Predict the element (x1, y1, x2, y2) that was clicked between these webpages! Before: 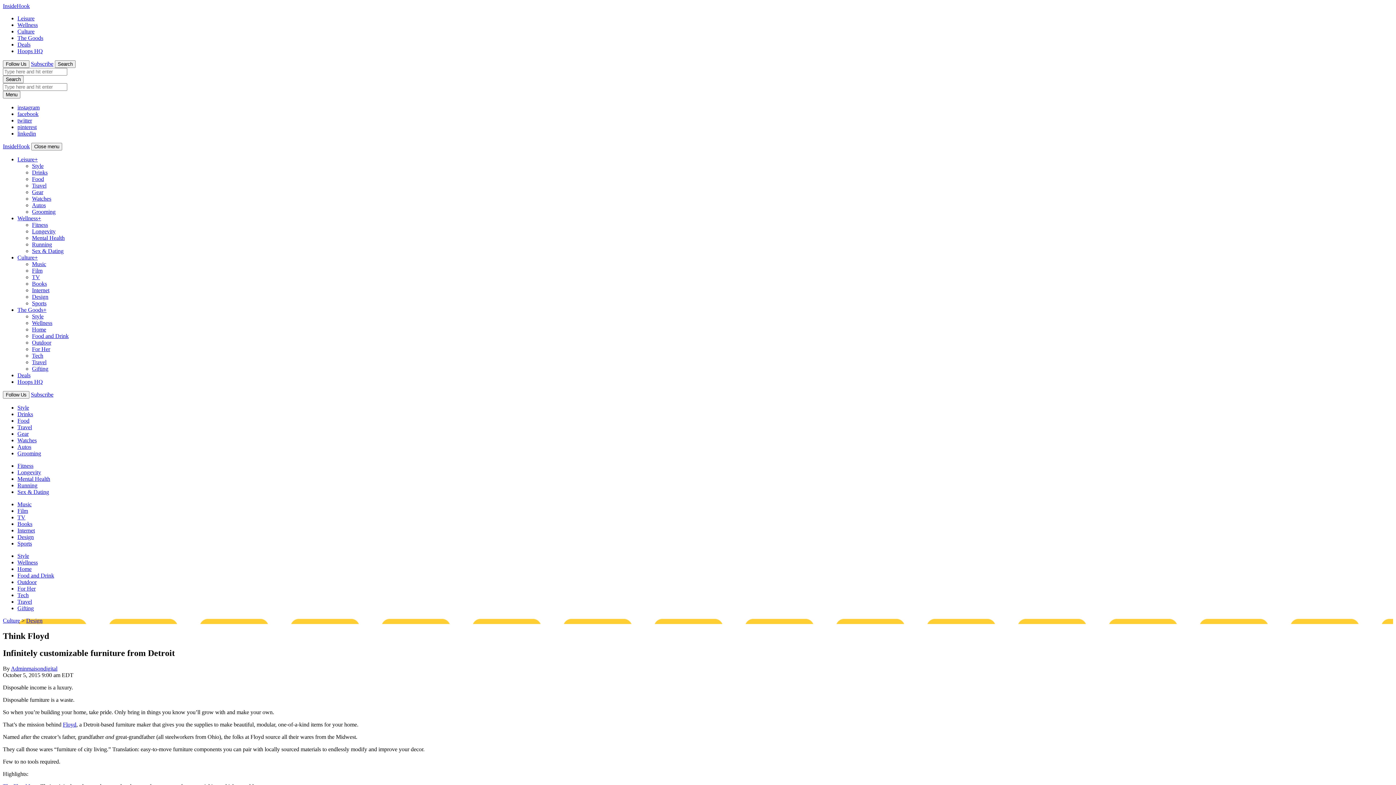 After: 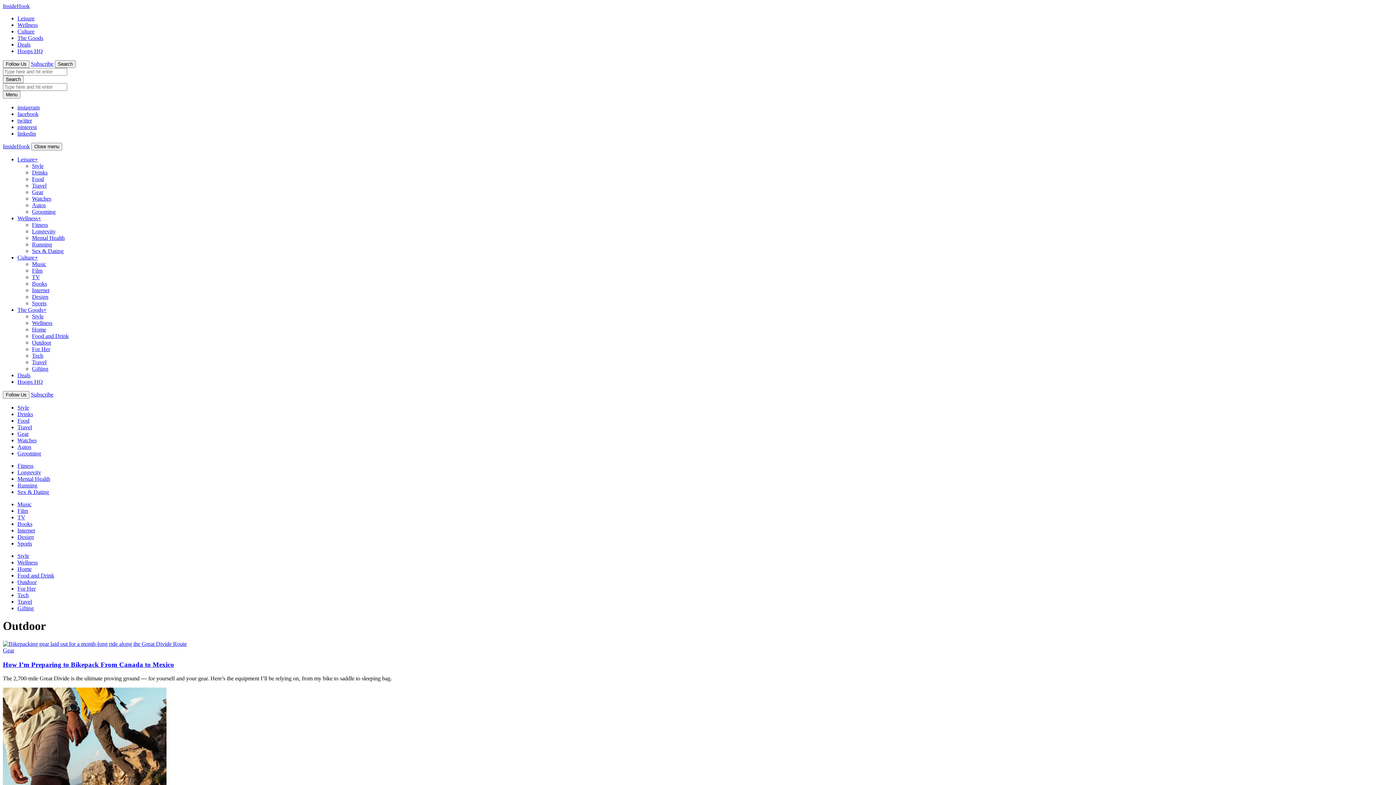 Action: bbox: (32, 339, 51, 345) label: Outdoor